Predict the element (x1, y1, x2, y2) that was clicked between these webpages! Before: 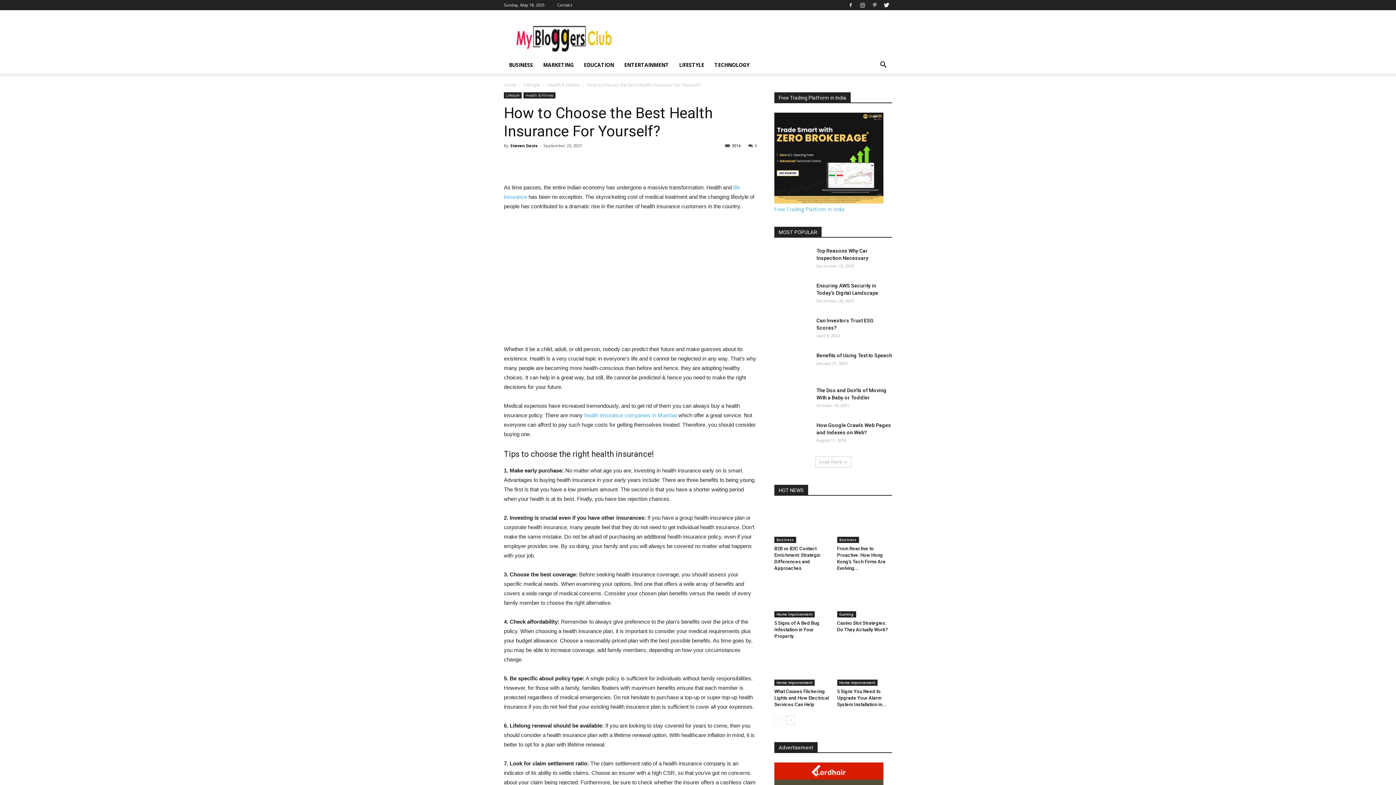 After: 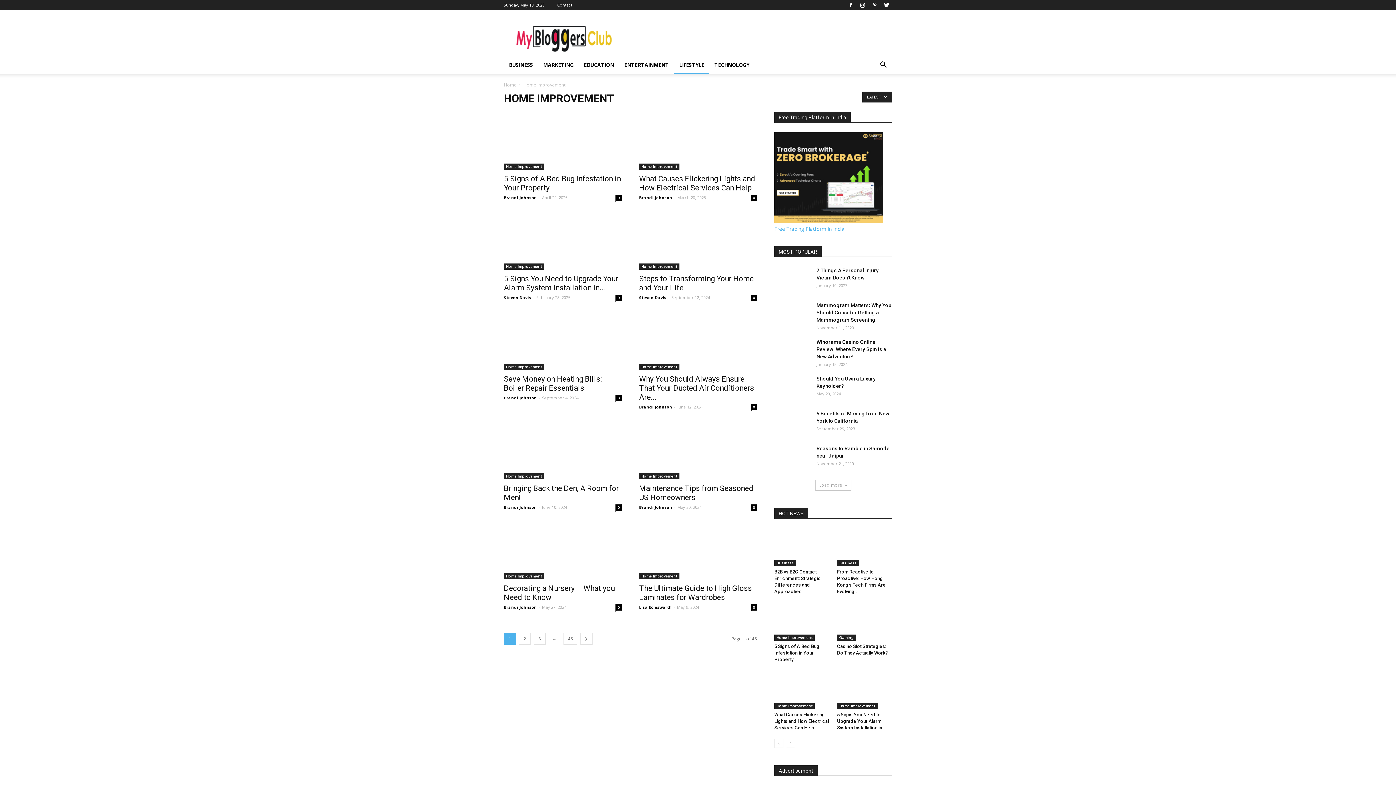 Action: bbox: (774, 611, 814, 617) label: Home Improvement